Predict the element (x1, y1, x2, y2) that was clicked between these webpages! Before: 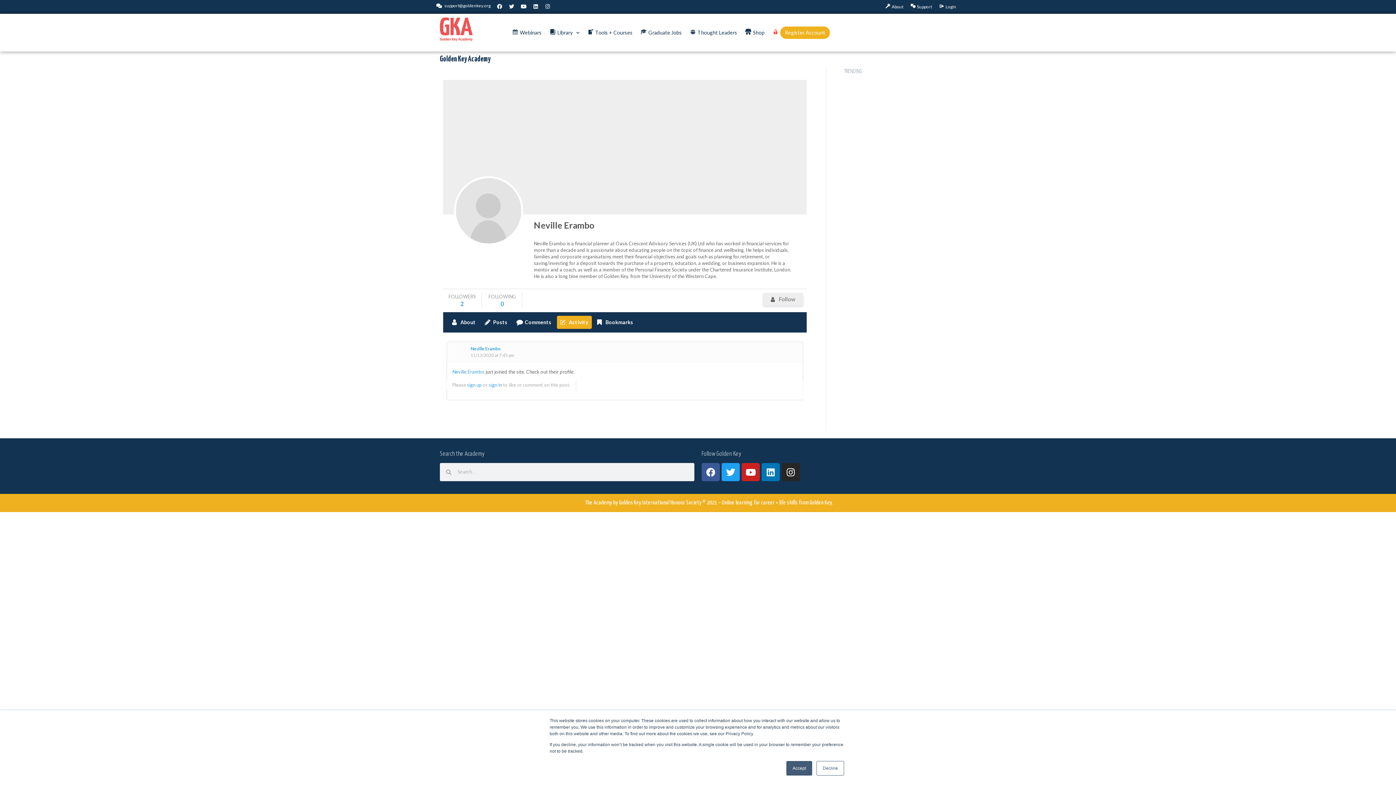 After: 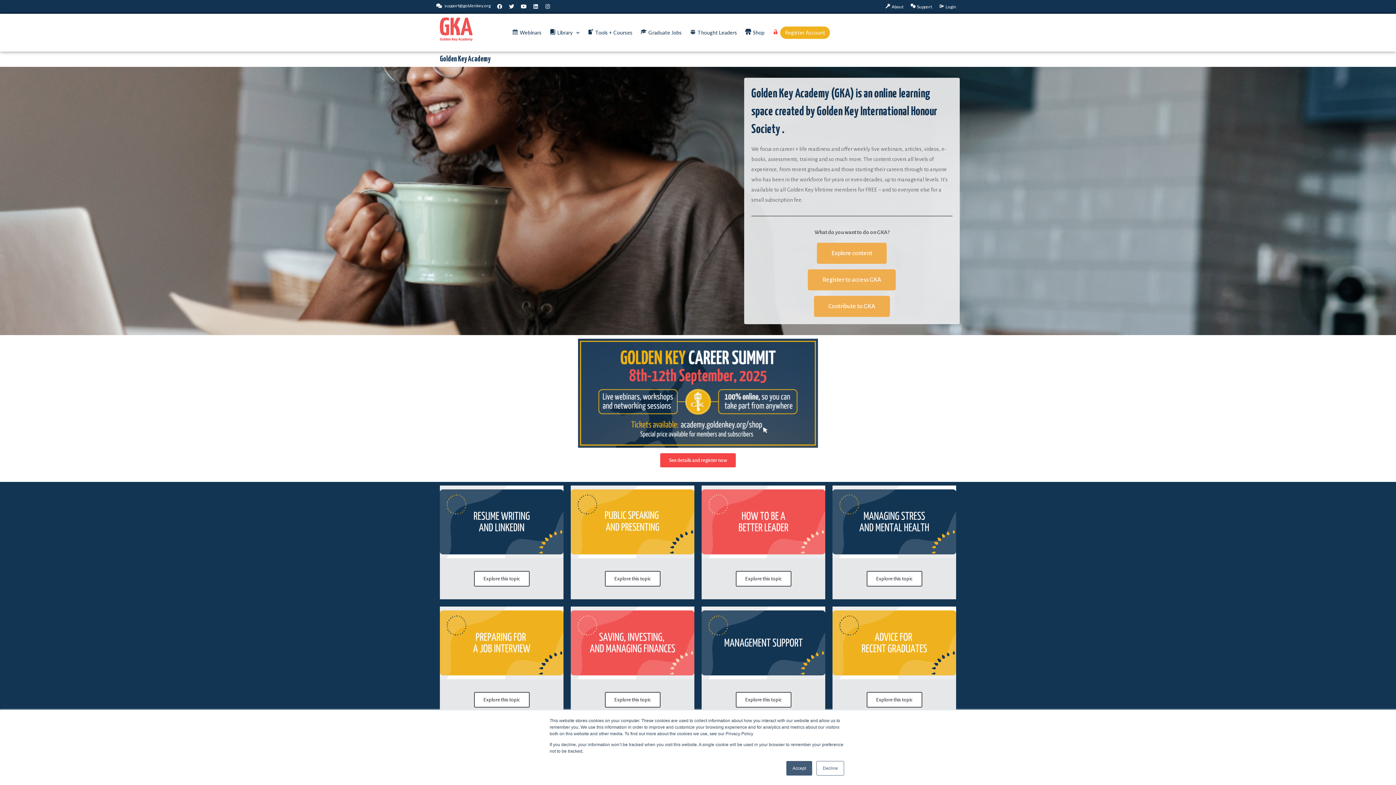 Action: bbox: (440, 17, 472, 40)